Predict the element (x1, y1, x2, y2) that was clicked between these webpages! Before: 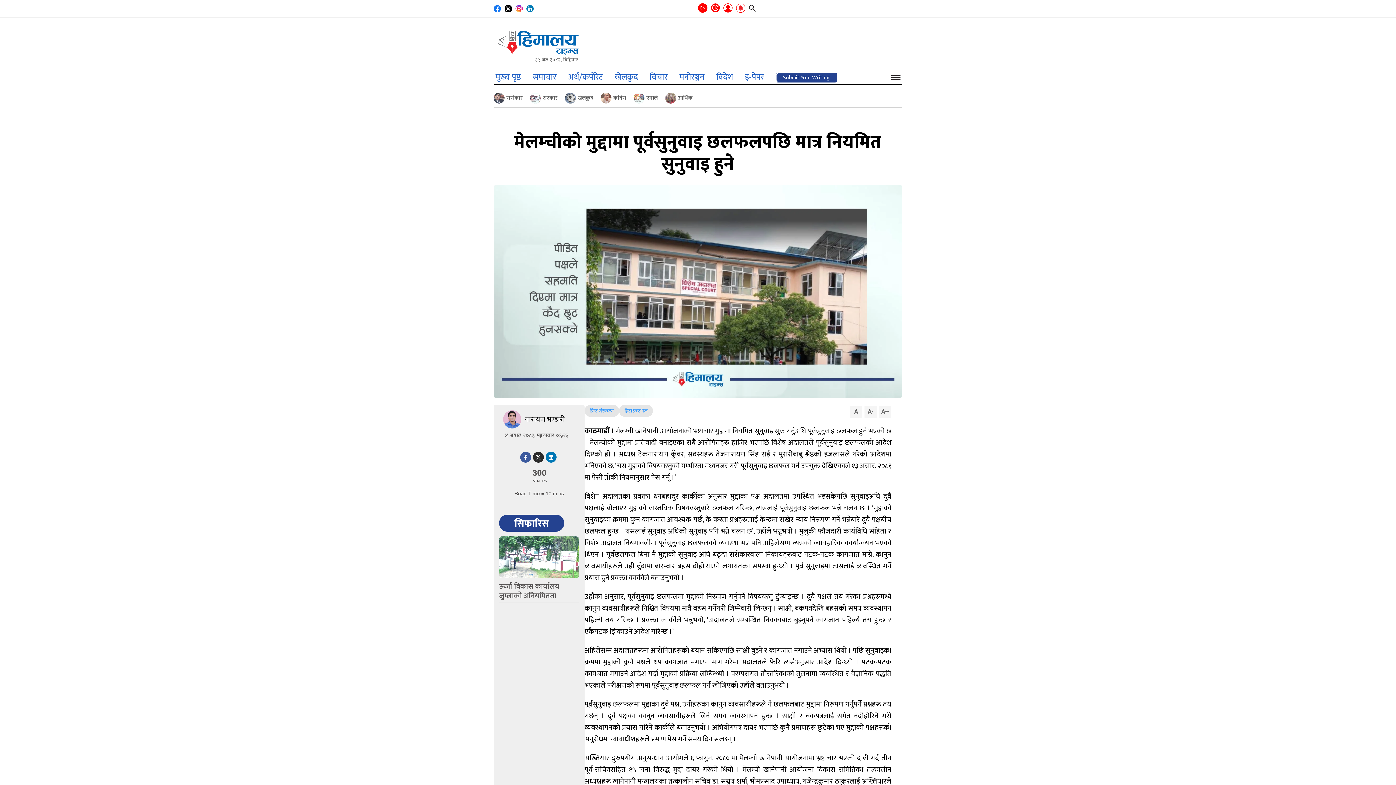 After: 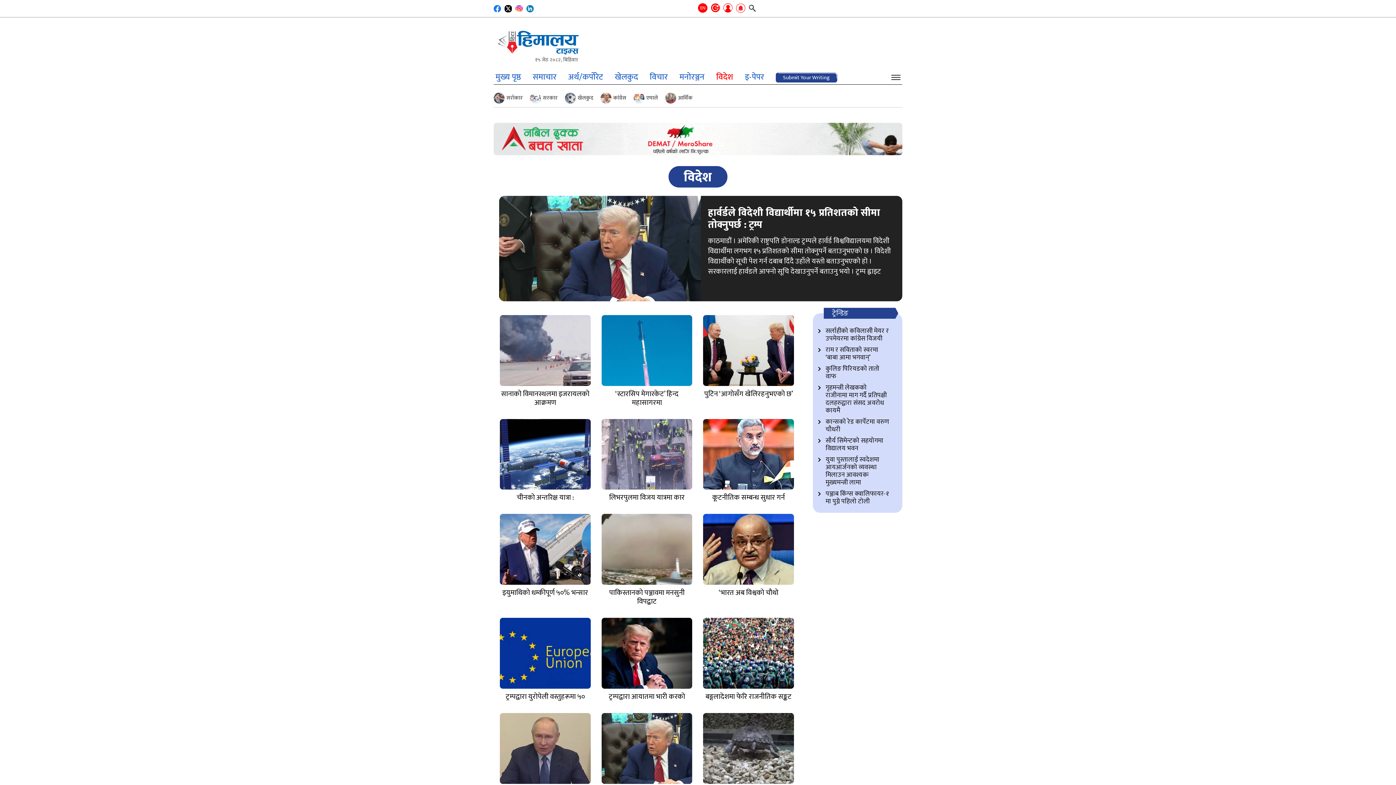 Action: label: विदेश bbox: (716, 70, 733, 84)